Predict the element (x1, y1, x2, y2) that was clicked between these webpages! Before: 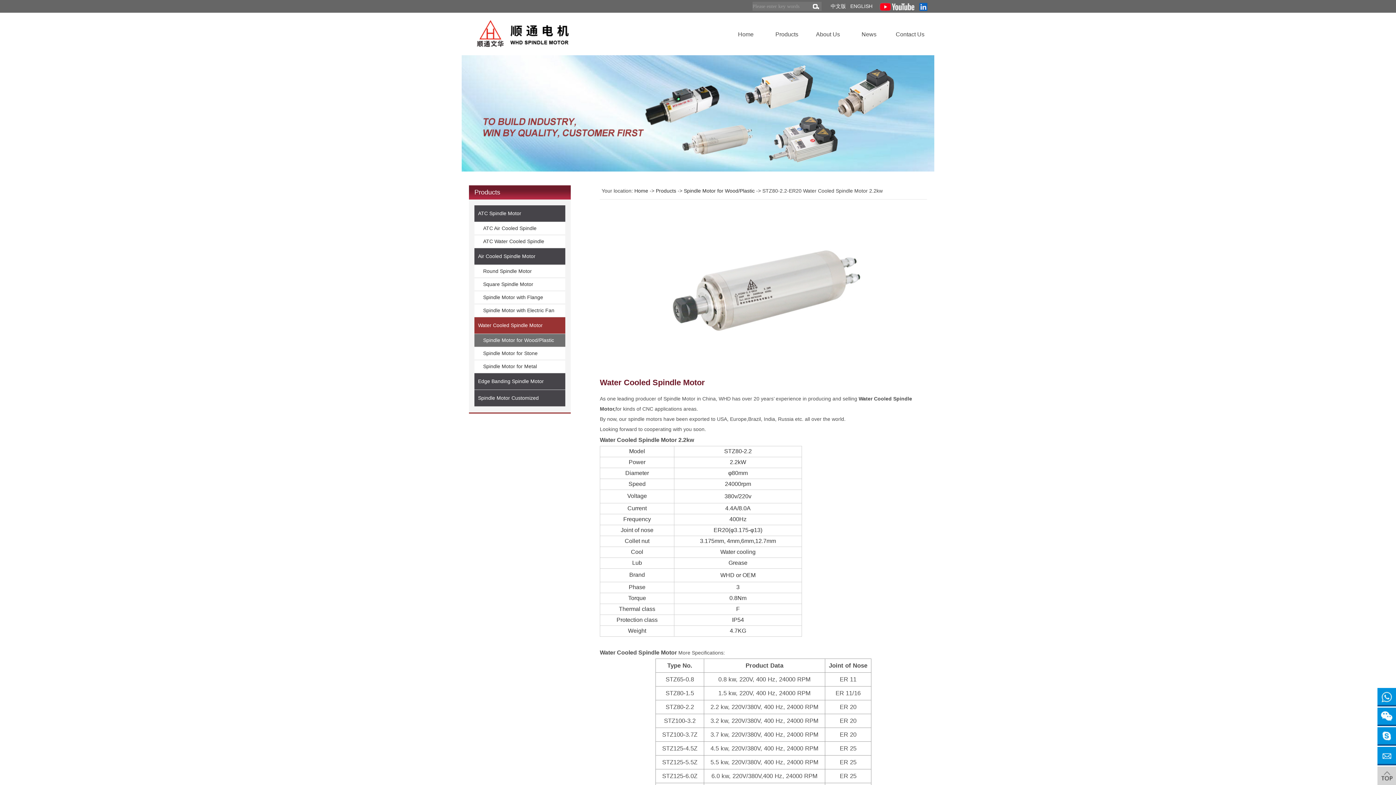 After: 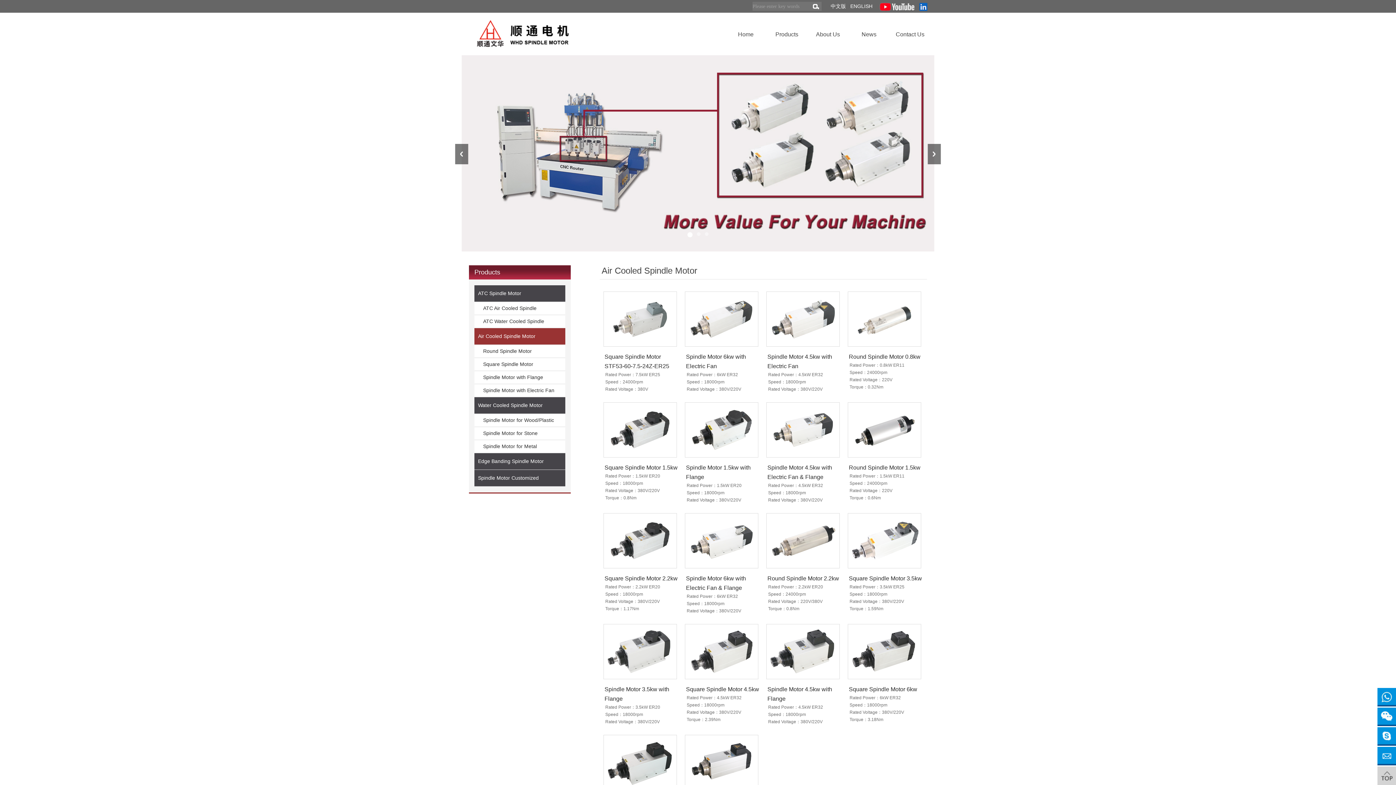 Action: label: Air Cooled Spindle Motor bbox: (474, 248, 565, 264)